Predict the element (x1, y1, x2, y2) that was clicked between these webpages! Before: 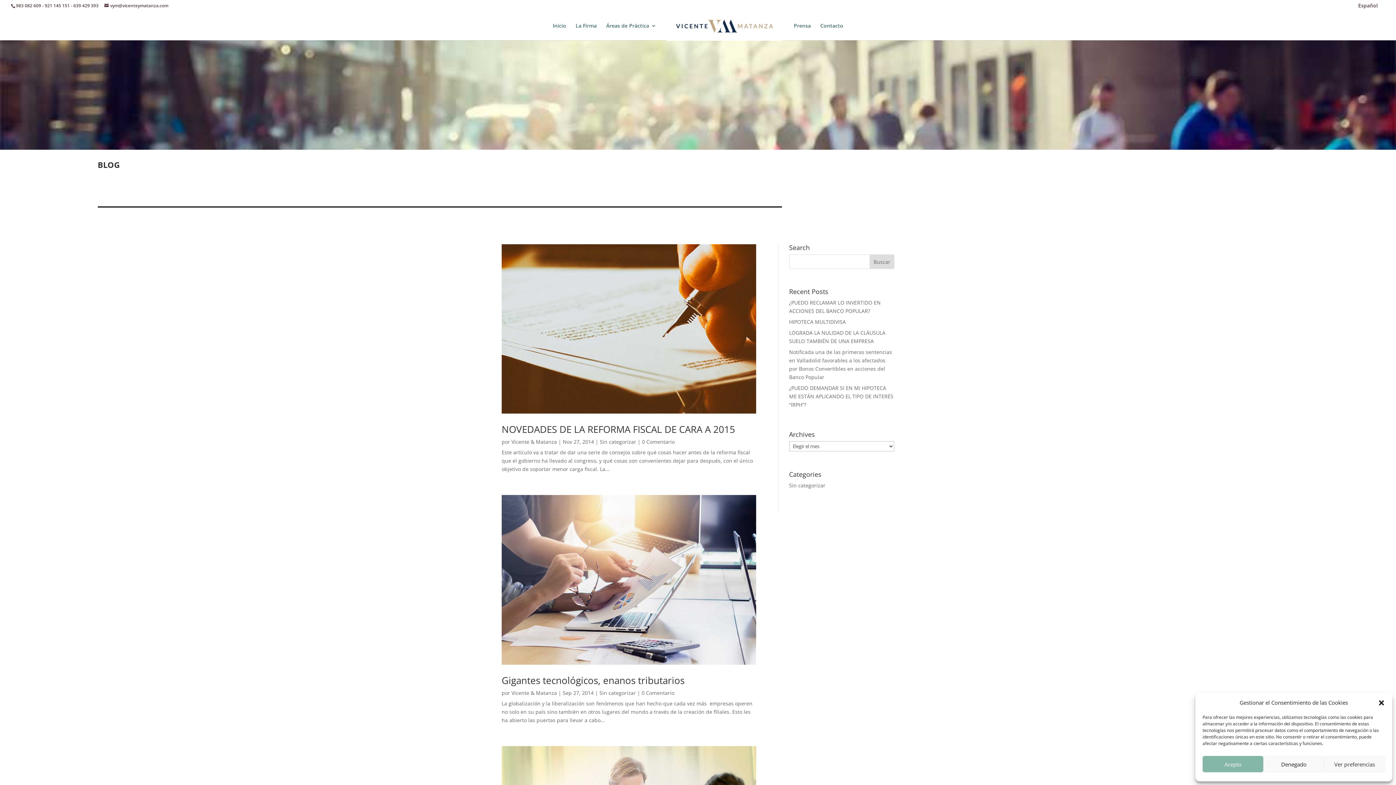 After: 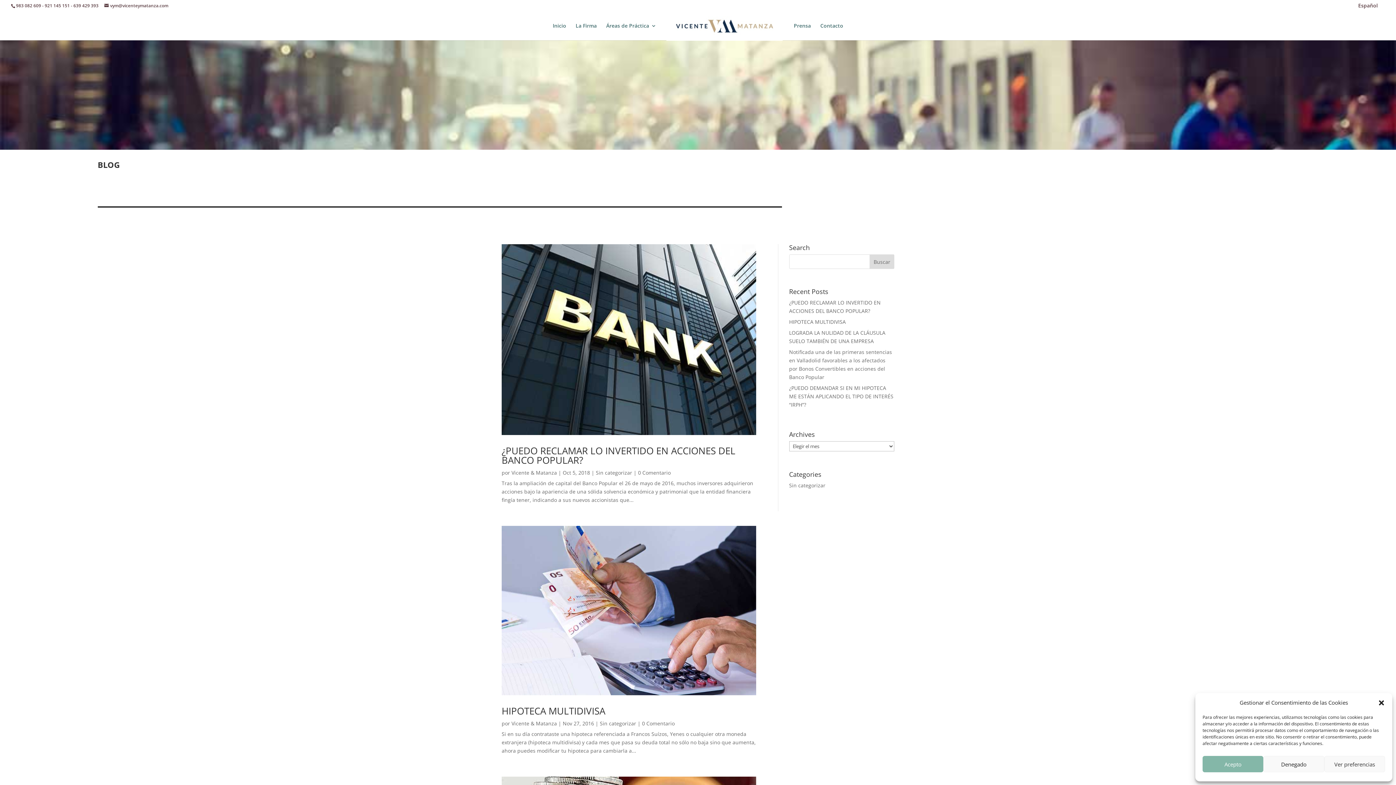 Action: label: Español bbox: (1354, 3, 1381, 7)